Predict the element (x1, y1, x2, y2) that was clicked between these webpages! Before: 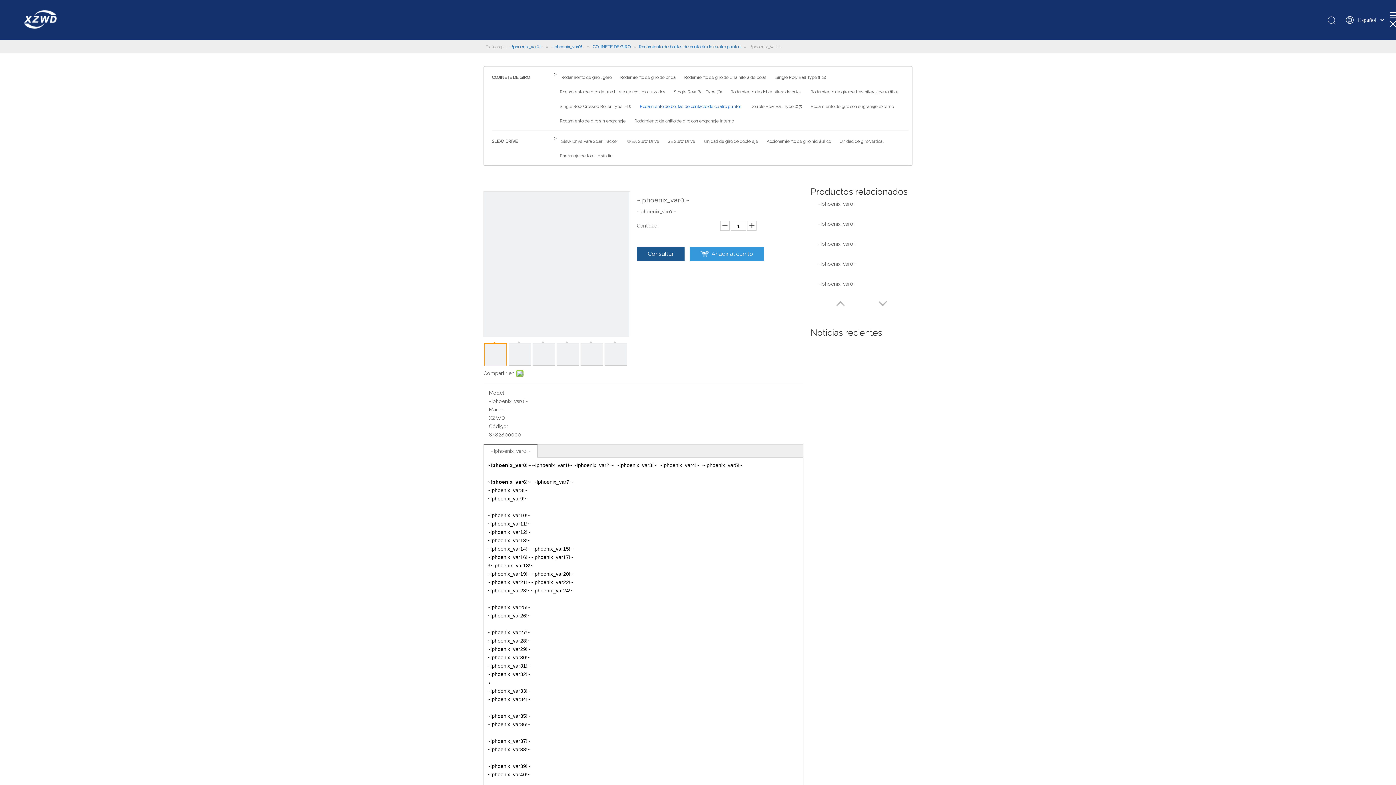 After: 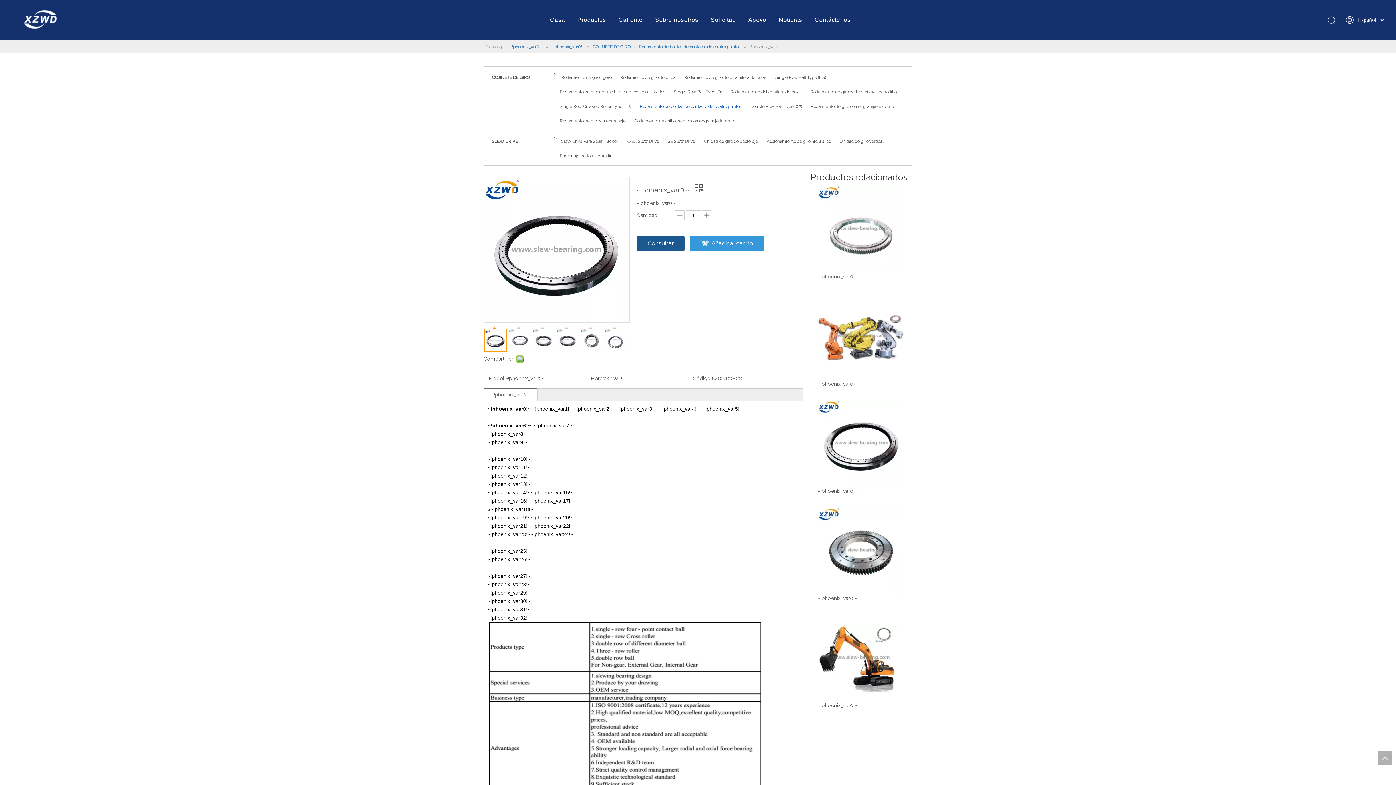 Action: bbox: (484, 343, 507, 366) label: 	